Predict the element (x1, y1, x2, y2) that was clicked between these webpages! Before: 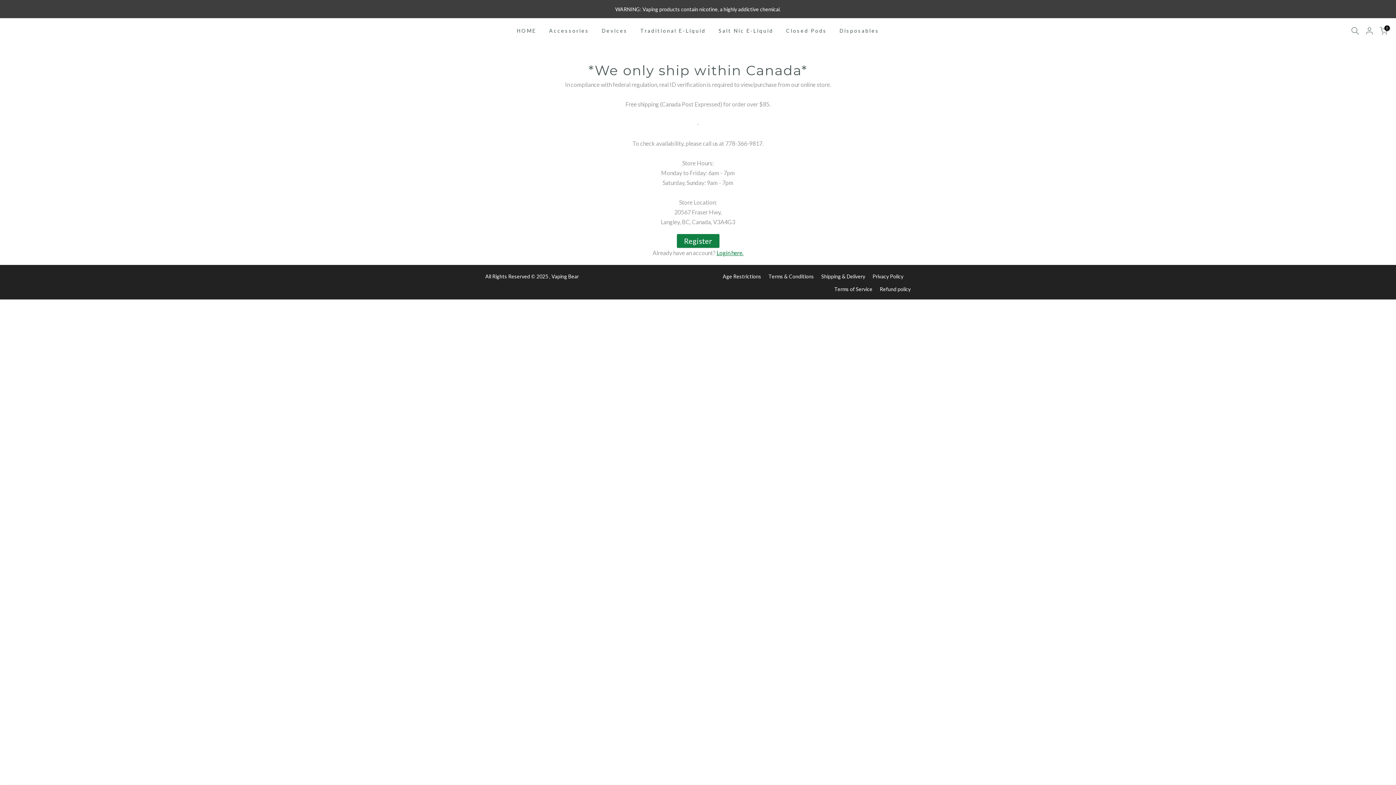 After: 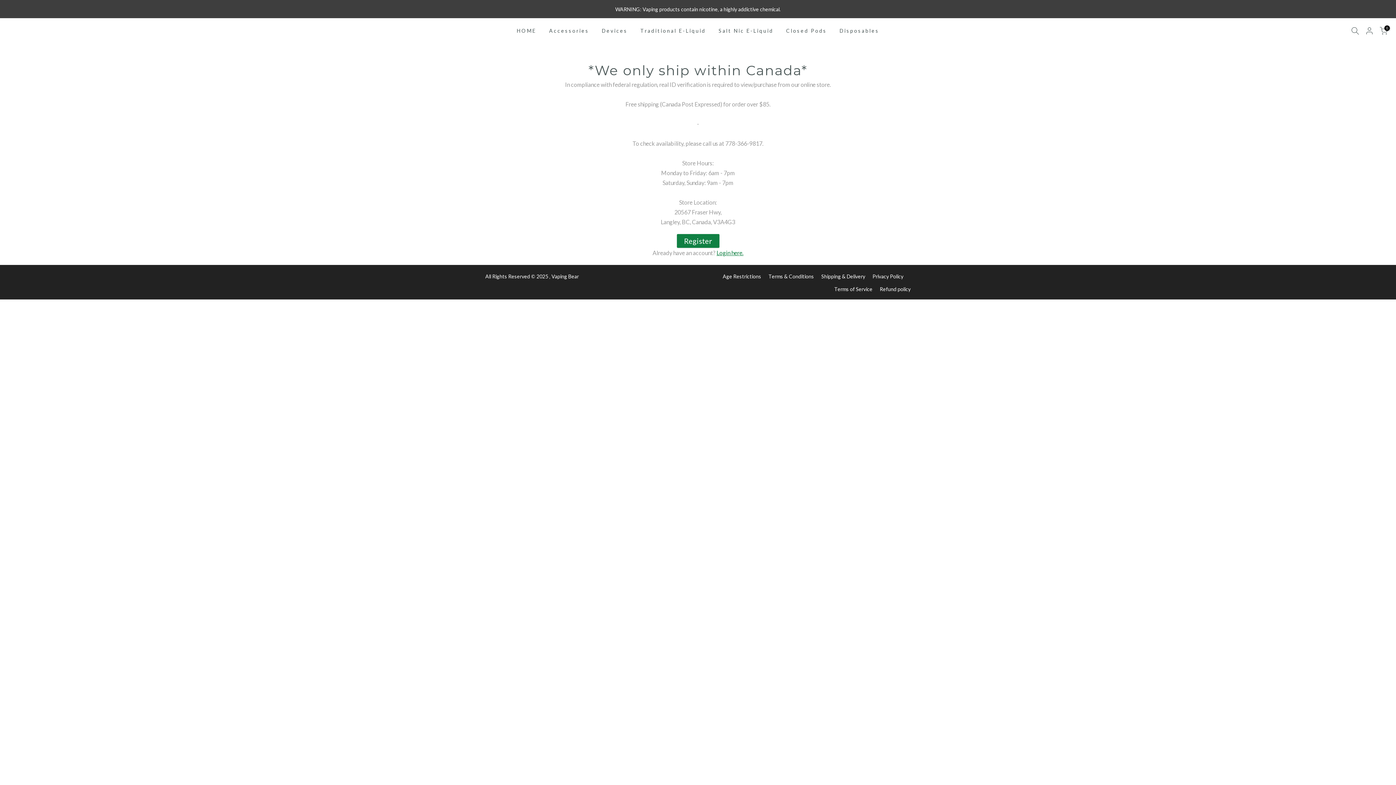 Action: label: Traditional E-Liquid bbox: (634, 26, 712, 35)